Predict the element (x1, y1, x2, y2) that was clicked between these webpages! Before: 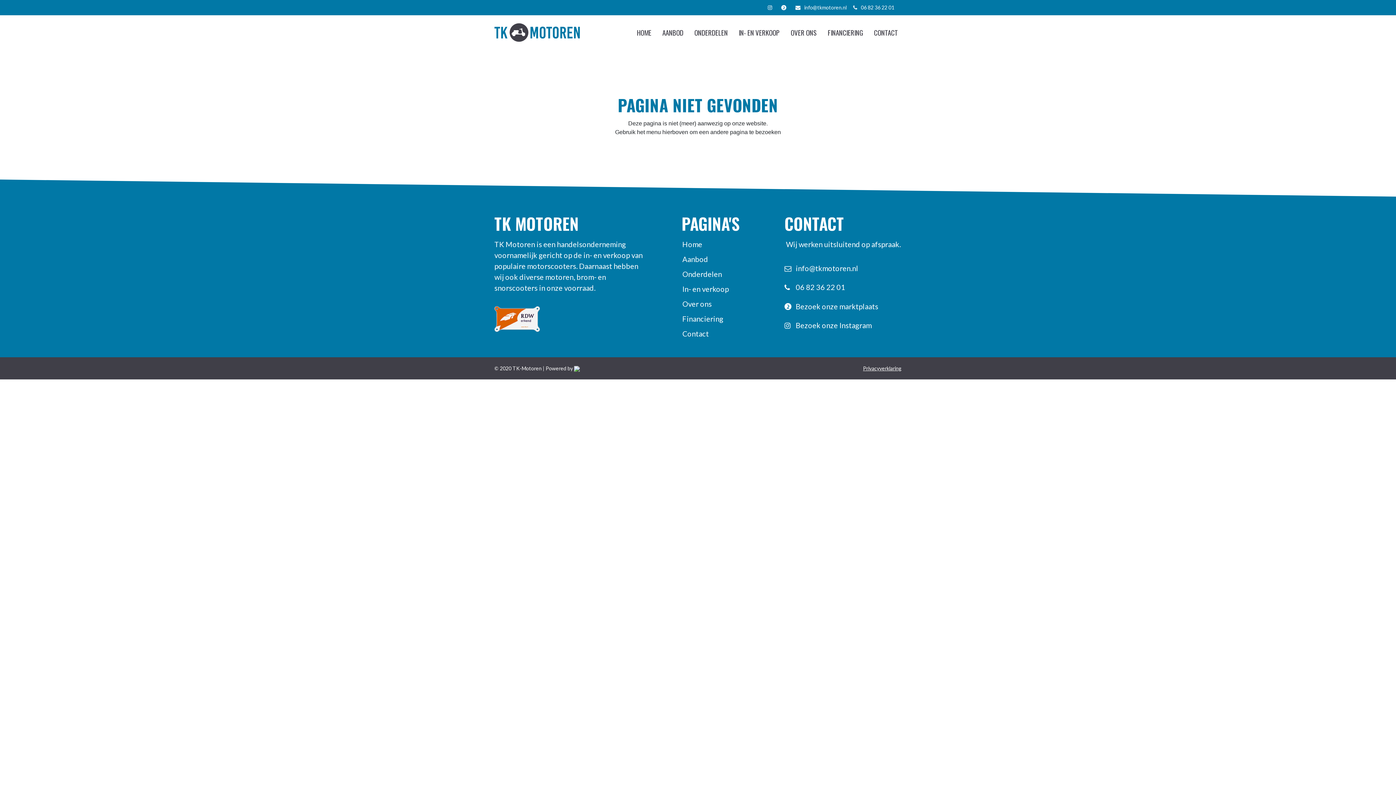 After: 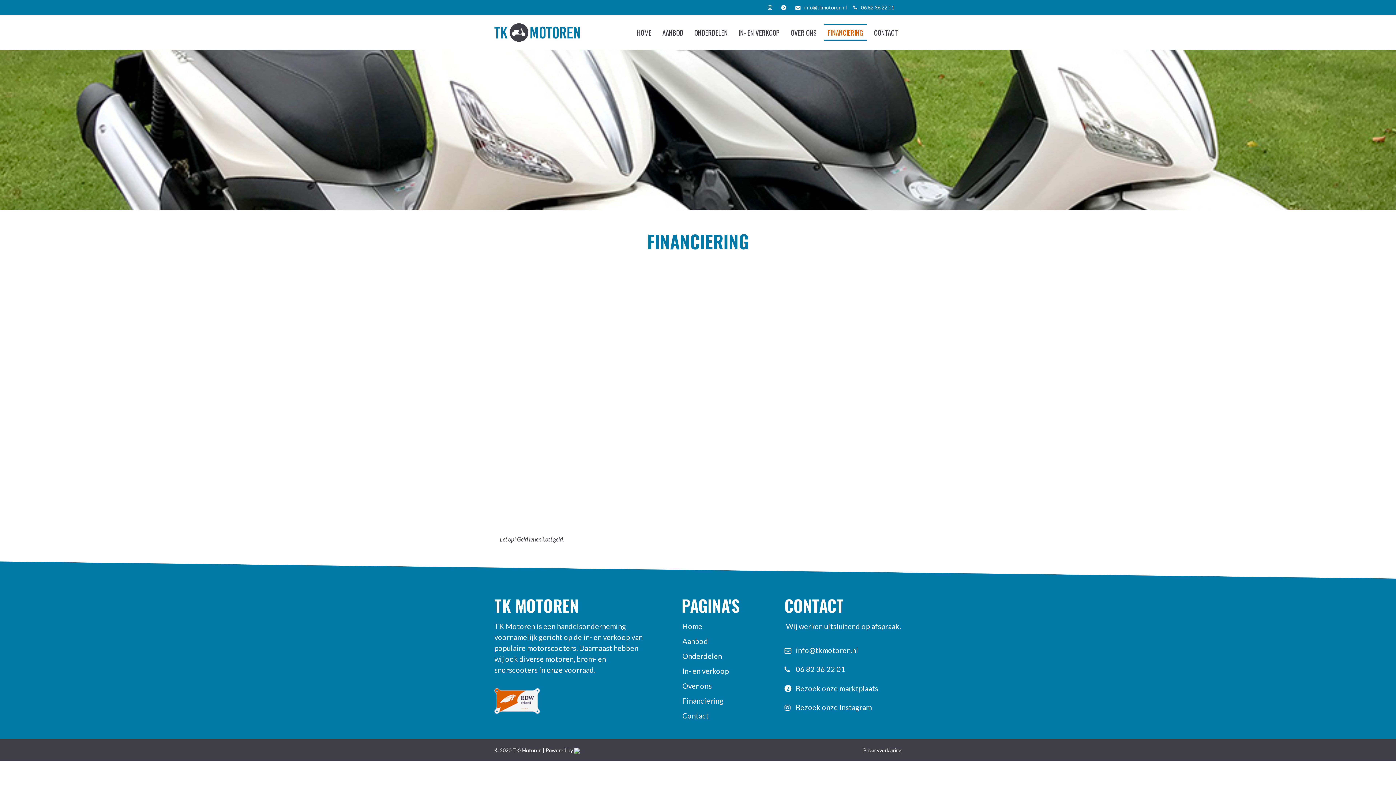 Action: label: FINANCIERING bbox: (824, 24, 866, 40)